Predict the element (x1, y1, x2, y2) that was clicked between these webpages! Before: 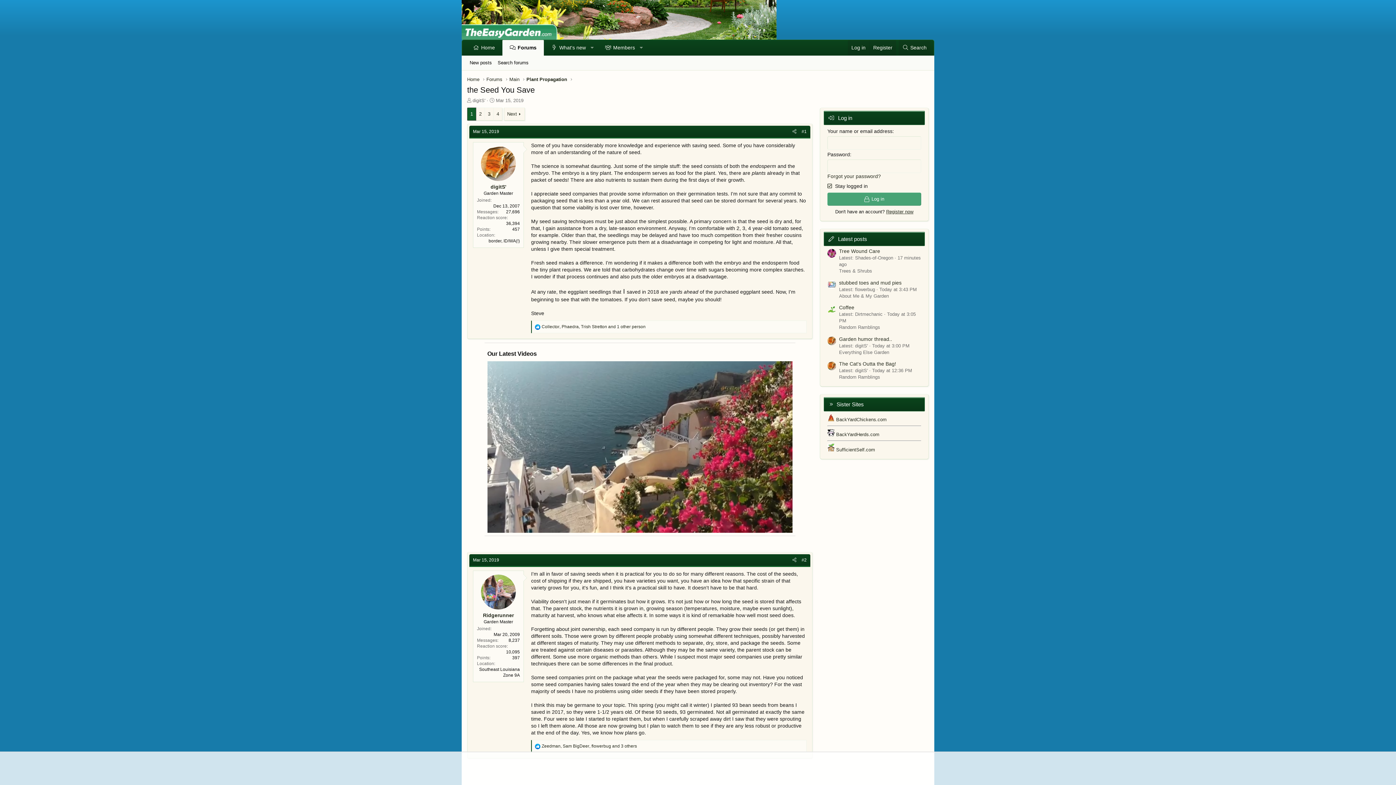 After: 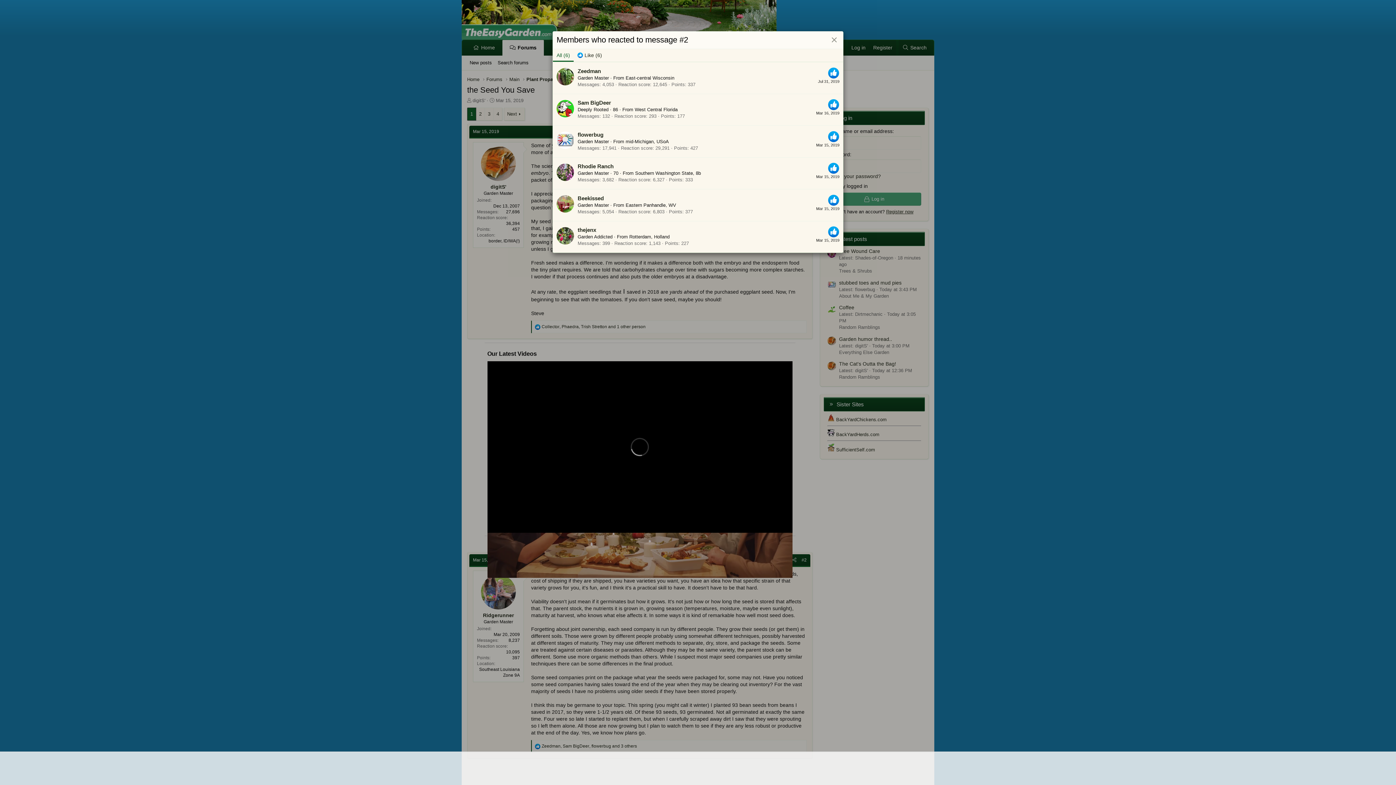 Action: label: Zeedman, Sam BigDeer, flowerbug and 3 others bbox: (541, 744, 637, 749)